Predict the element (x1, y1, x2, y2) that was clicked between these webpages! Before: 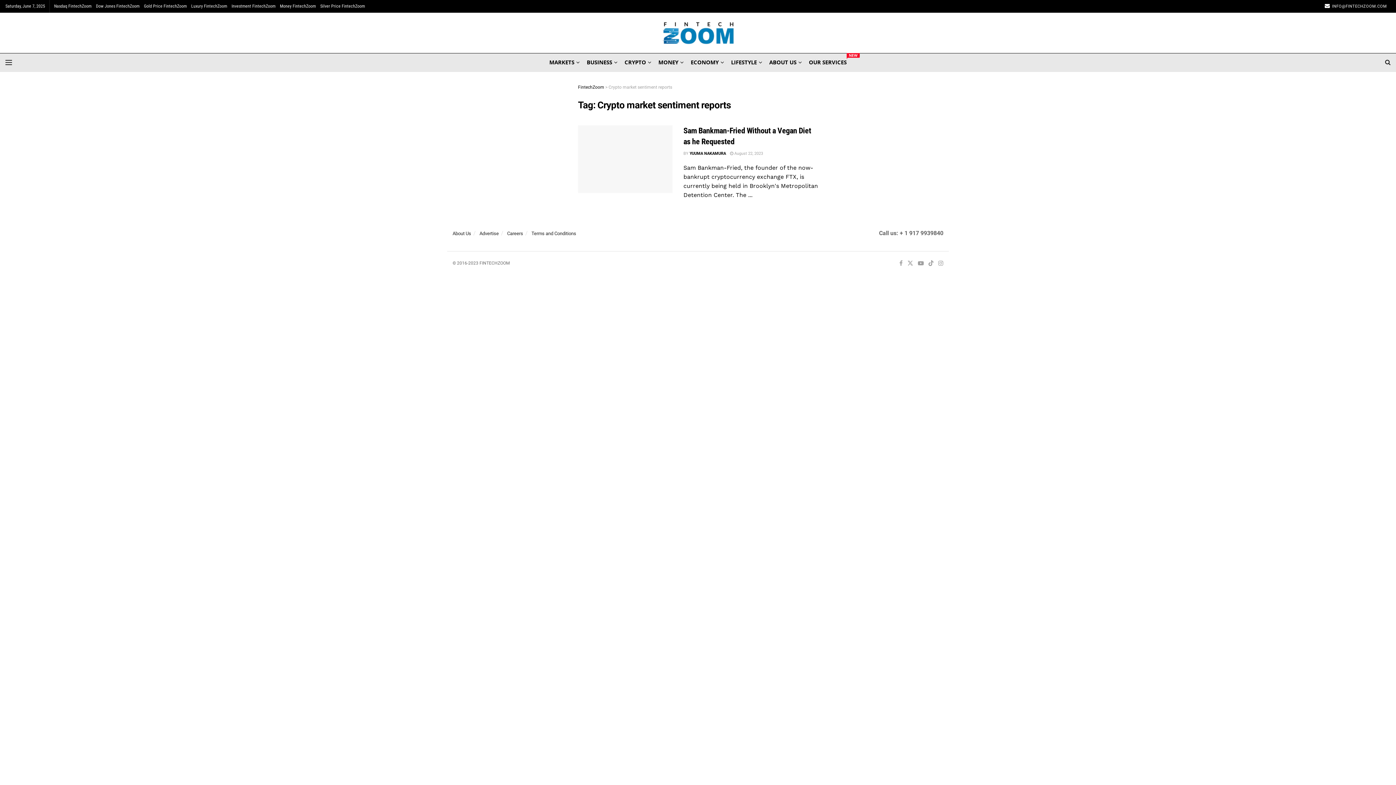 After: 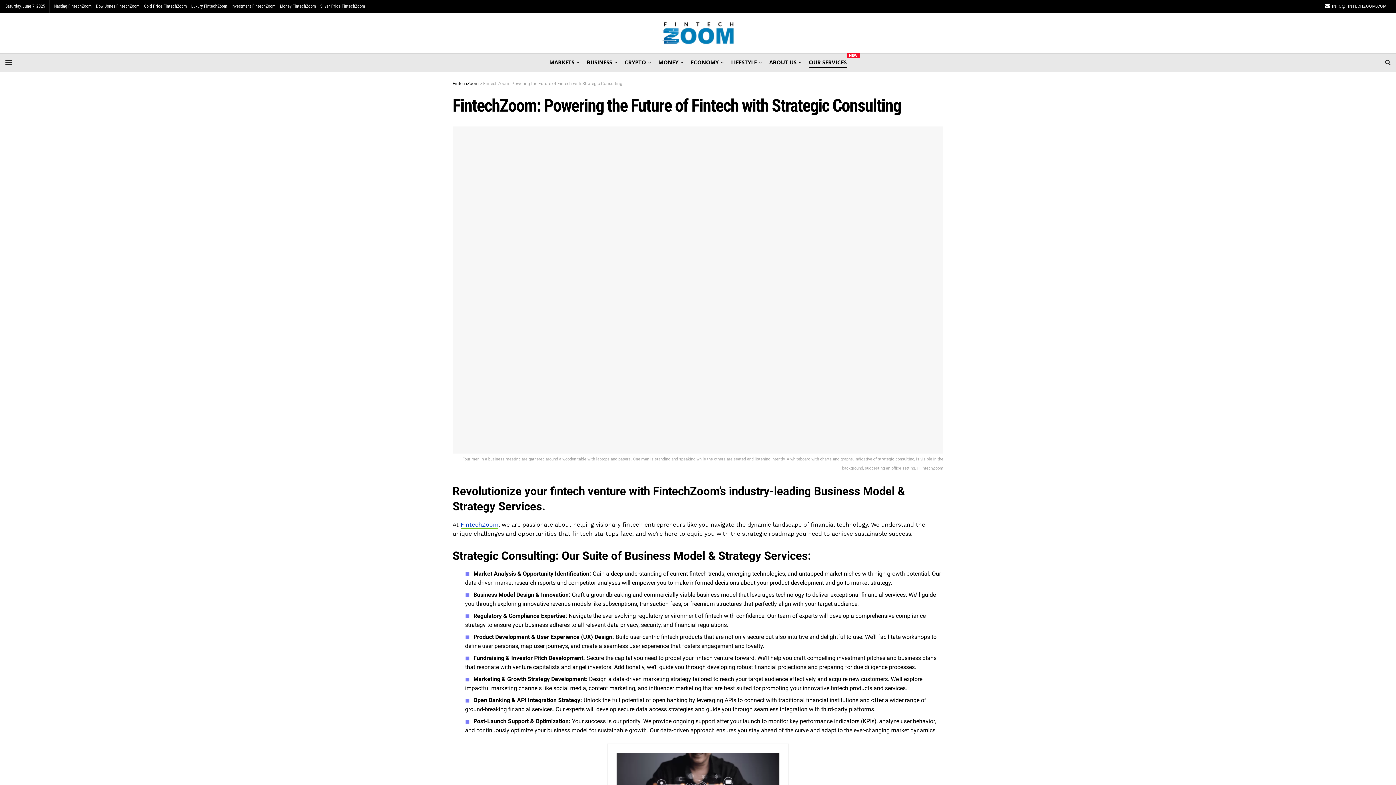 Action: label: OUR SERVICES
NEW bbox: (809, 56, 846, 68)